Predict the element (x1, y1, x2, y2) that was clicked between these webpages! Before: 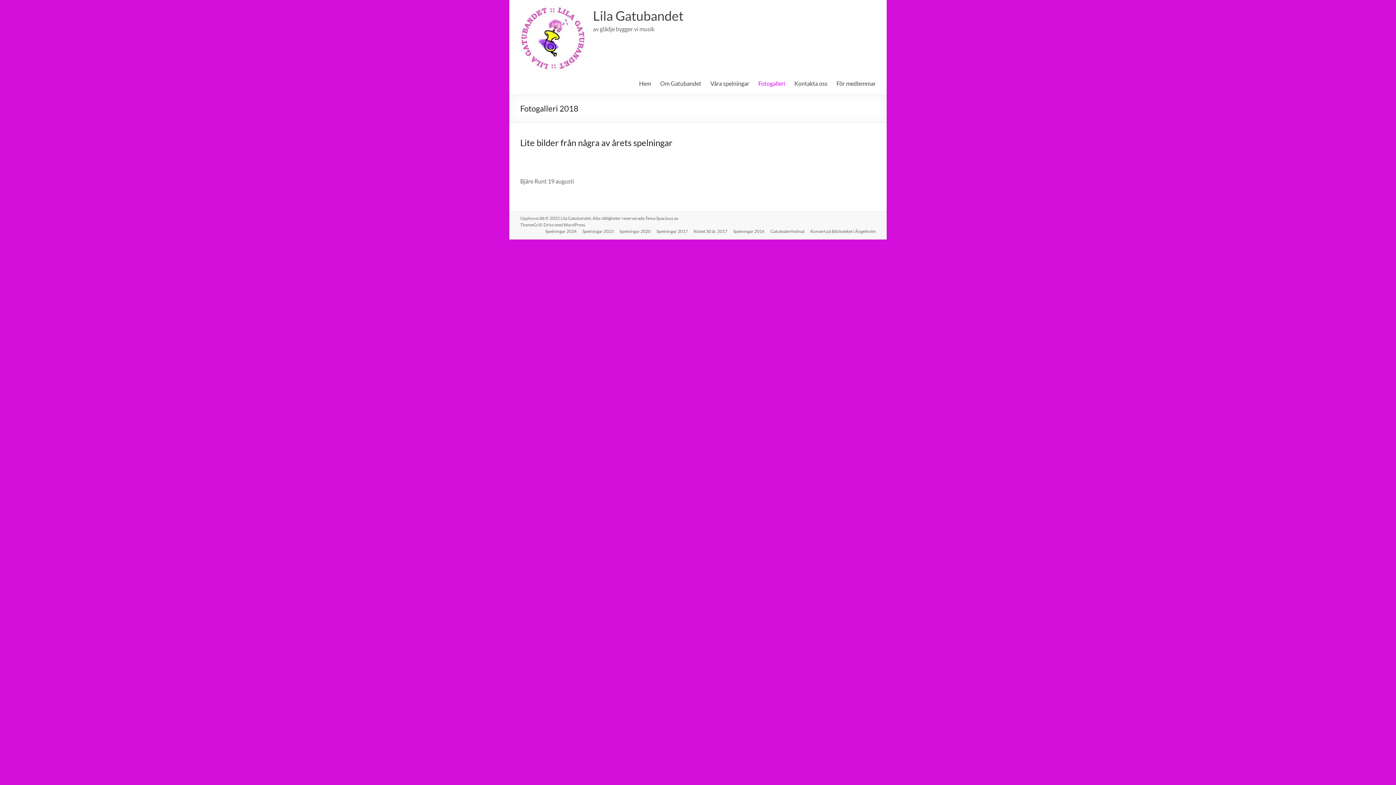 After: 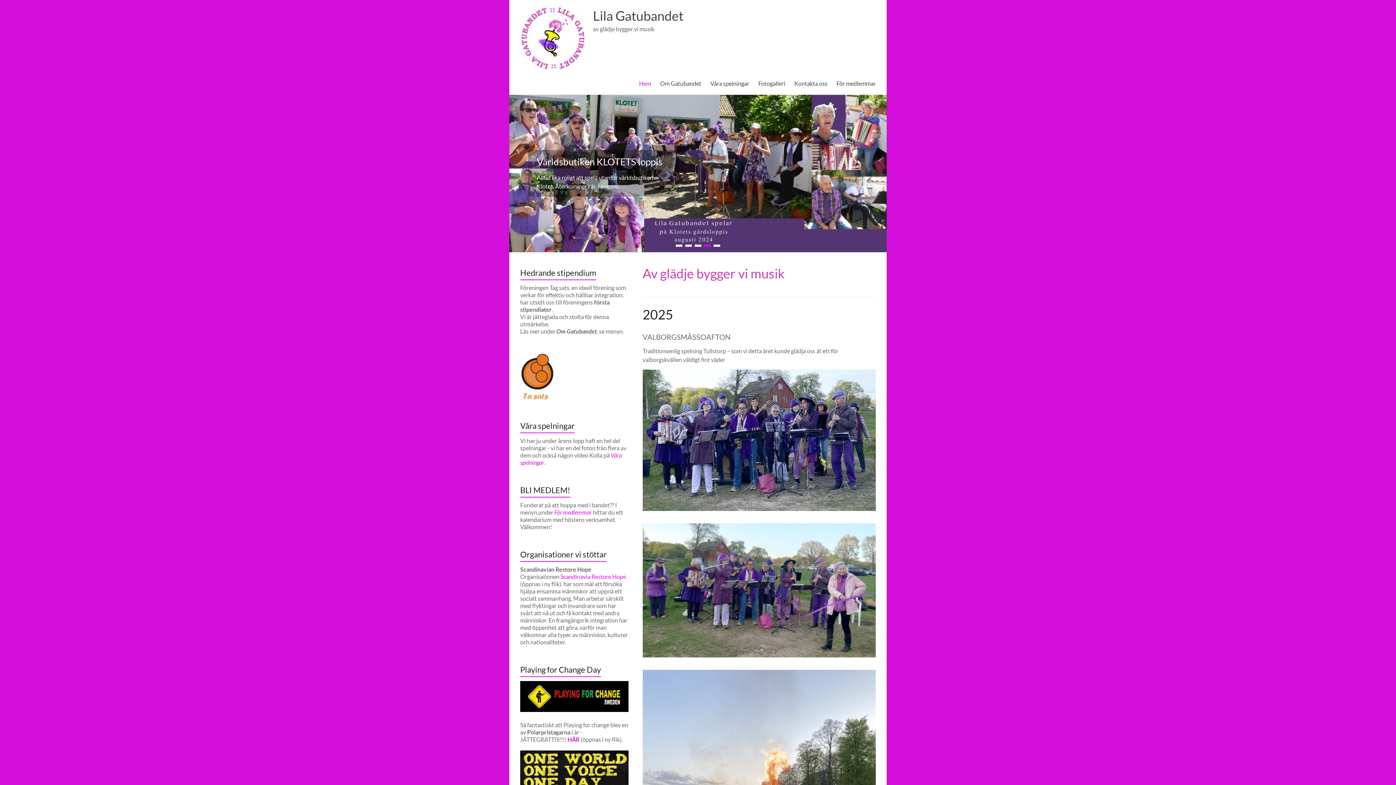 Action: bbox: (639, 78, 651, 89) label: Hem